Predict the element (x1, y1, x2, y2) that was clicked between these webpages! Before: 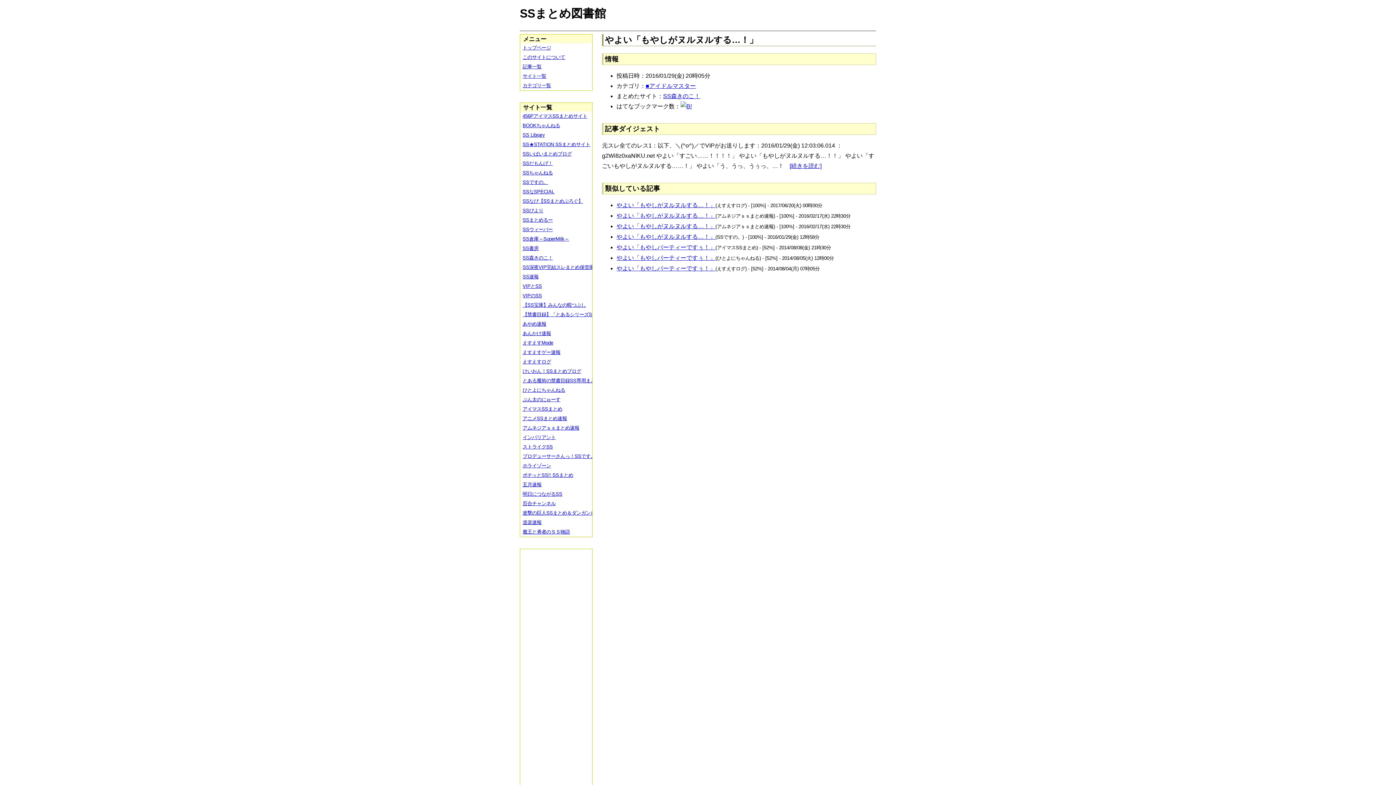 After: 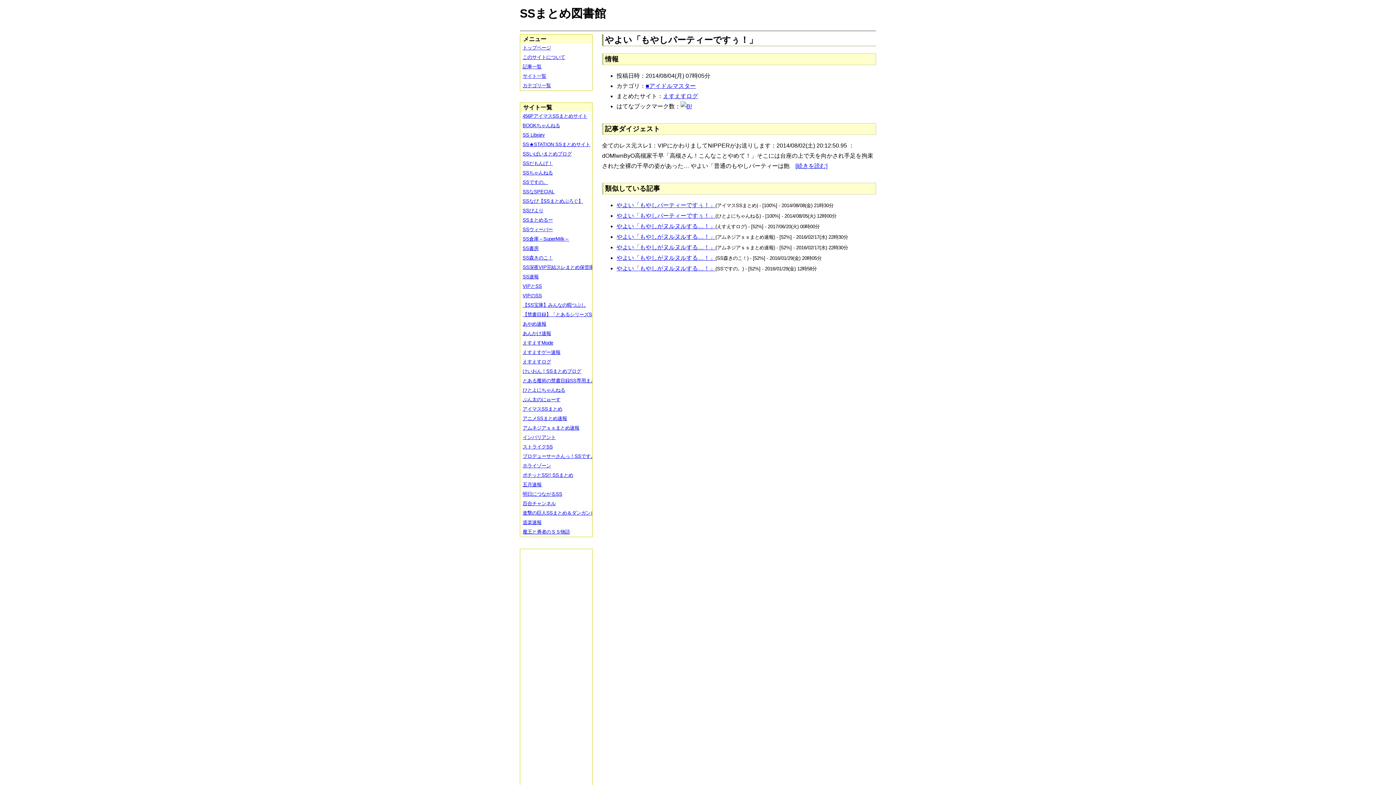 Action: label: やよい「もやしパーティーですぅ！」 bbox: (616, 265, 715, 271)